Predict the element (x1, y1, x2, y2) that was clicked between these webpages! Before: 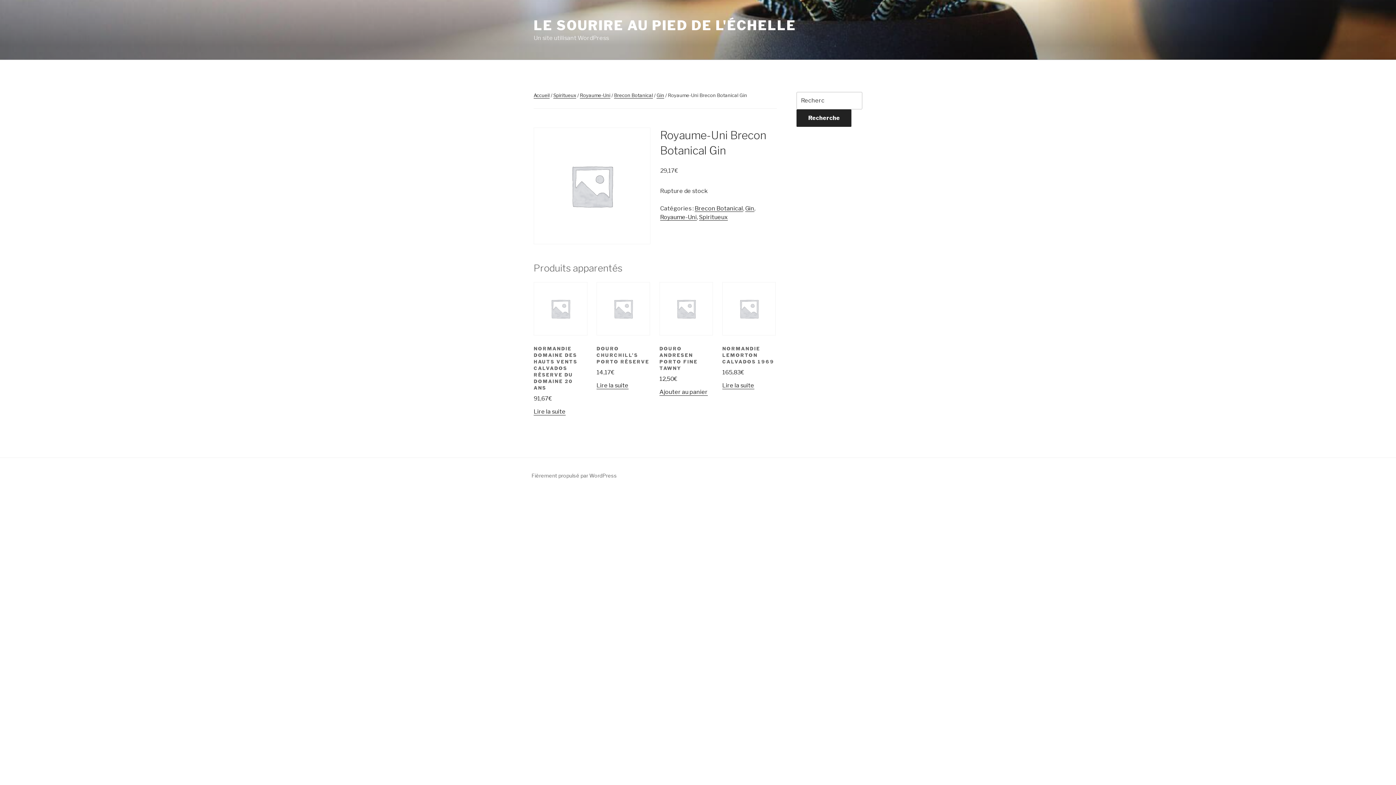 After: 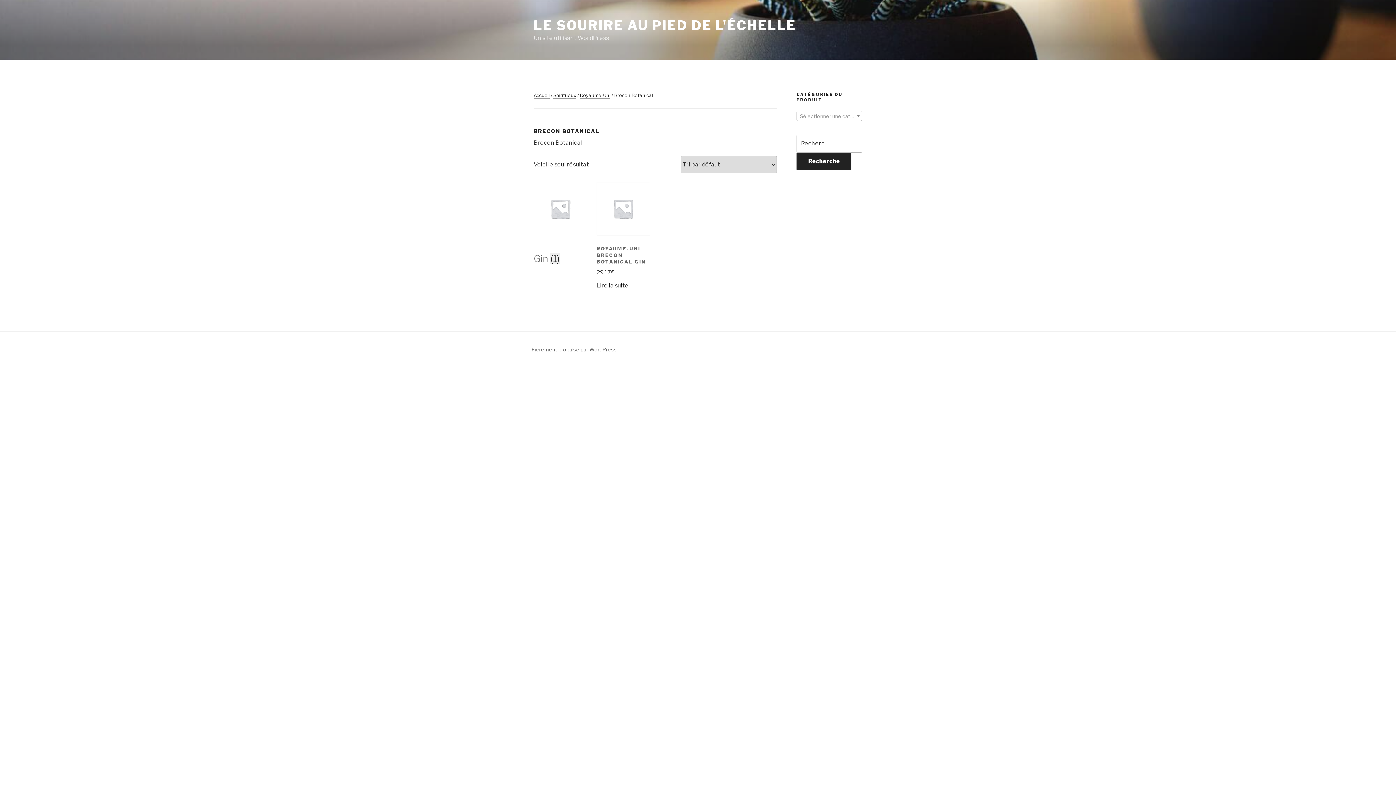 Action: label: Brecon Botanical bbox: (694, 204, 743, 211)